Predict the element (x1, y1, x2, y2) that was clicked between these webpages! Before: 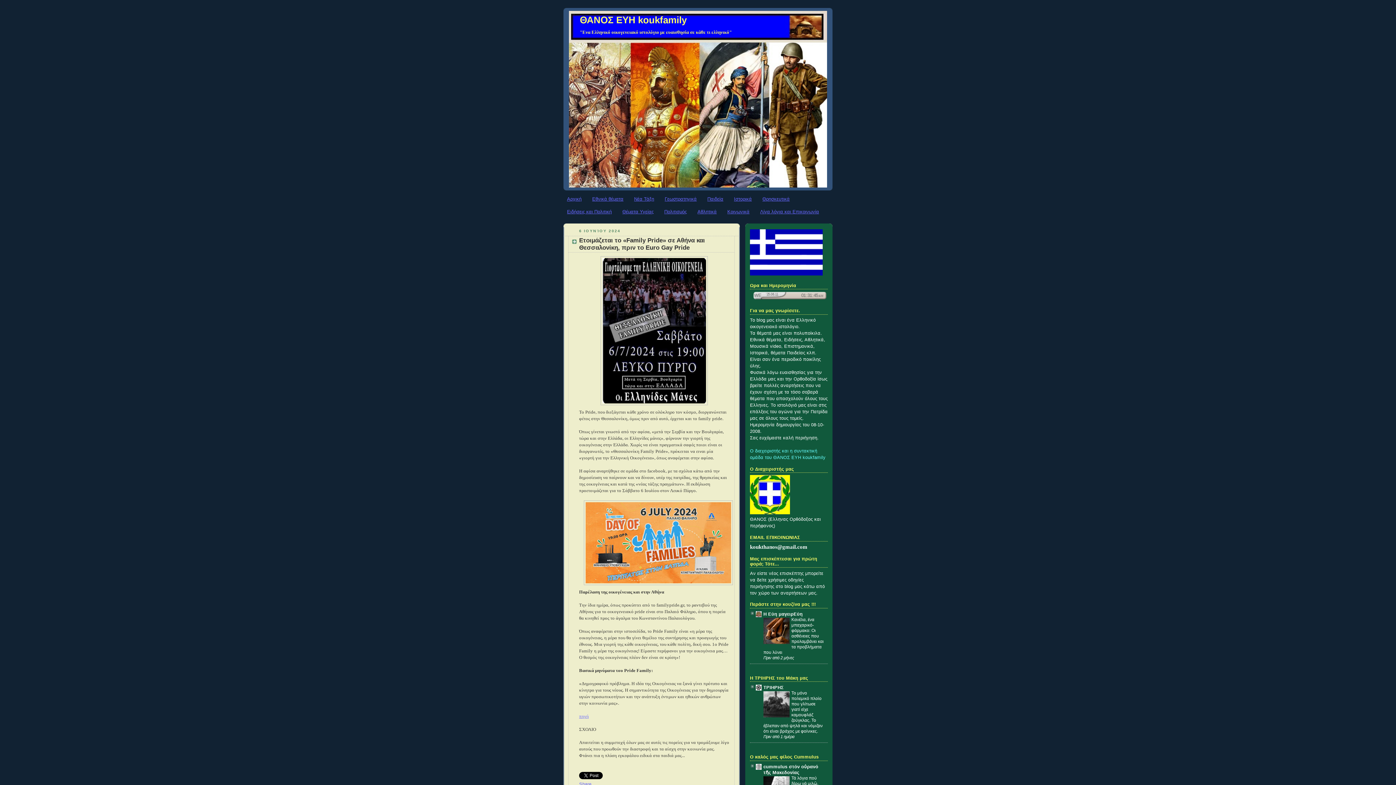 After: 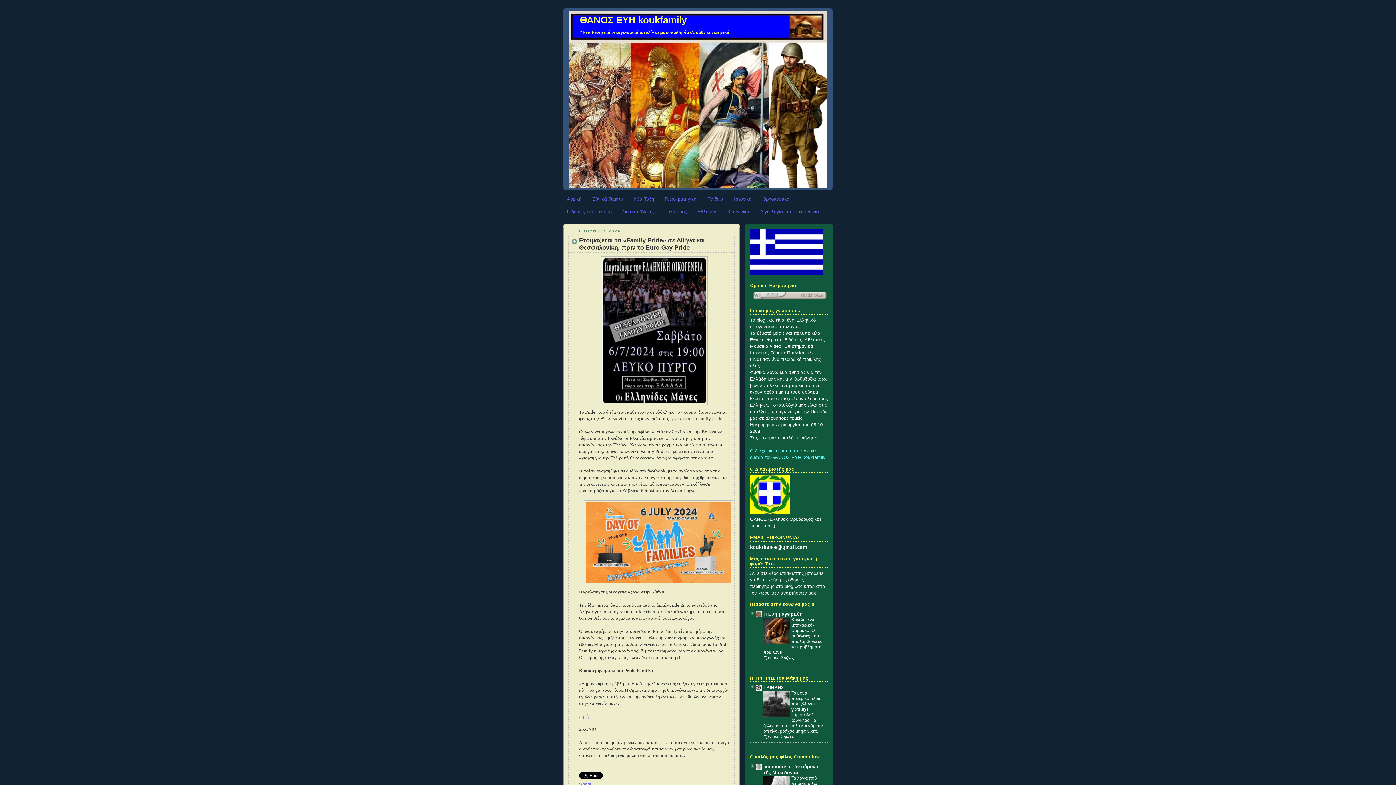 Action: label: Θέματα Υγείας bbox: (622, 209, 653, 214)